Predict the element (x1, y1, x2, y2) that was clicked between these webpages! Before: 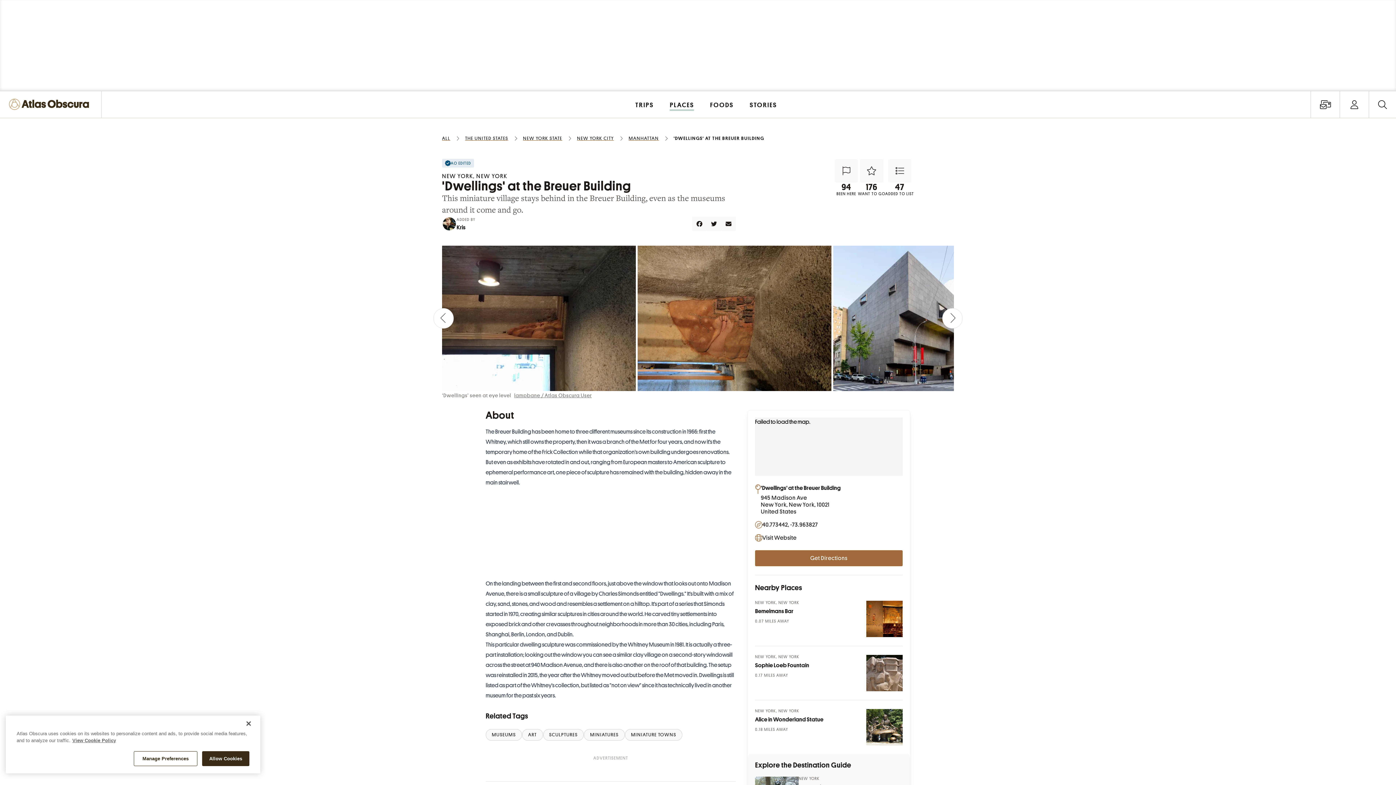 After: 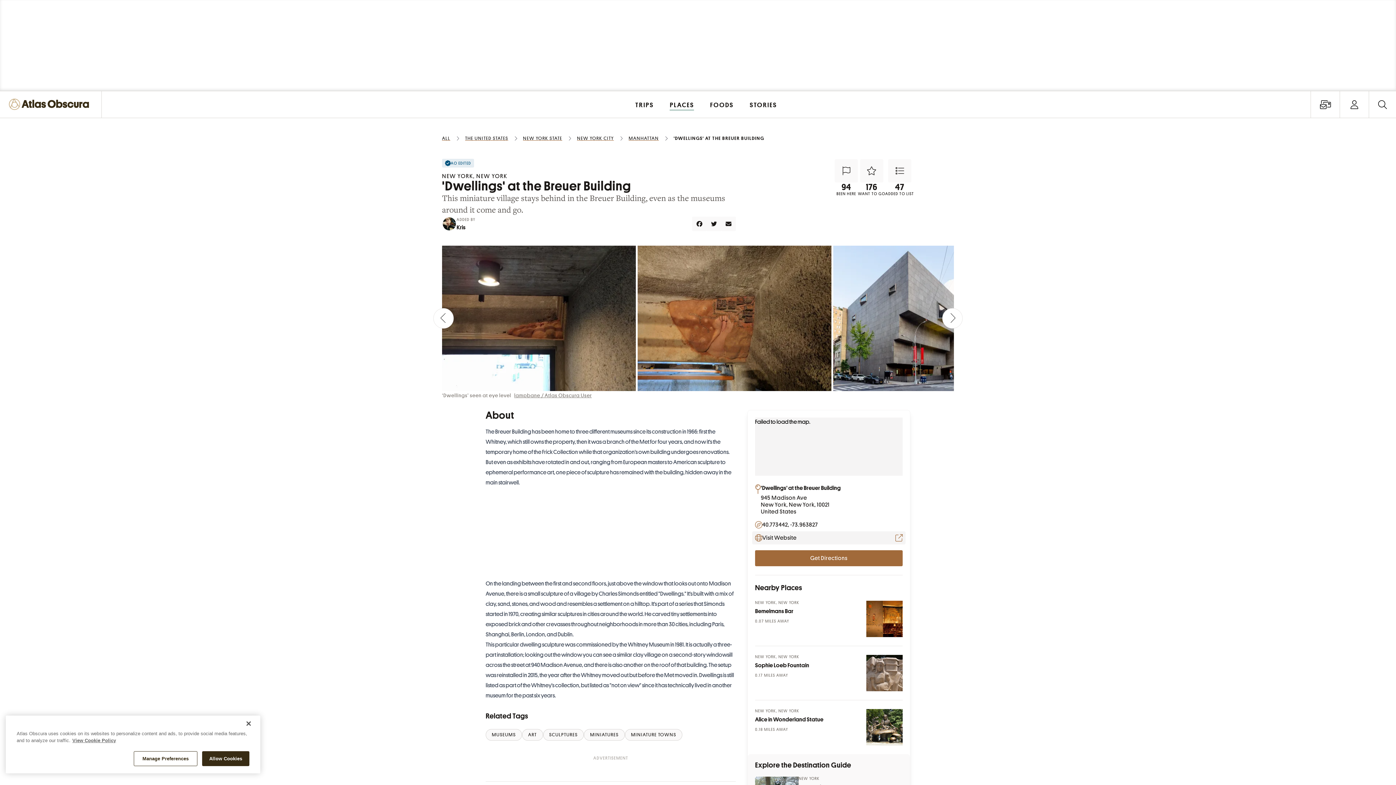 Action: label: Visit Website bbox: (755, 534, 902, 541)